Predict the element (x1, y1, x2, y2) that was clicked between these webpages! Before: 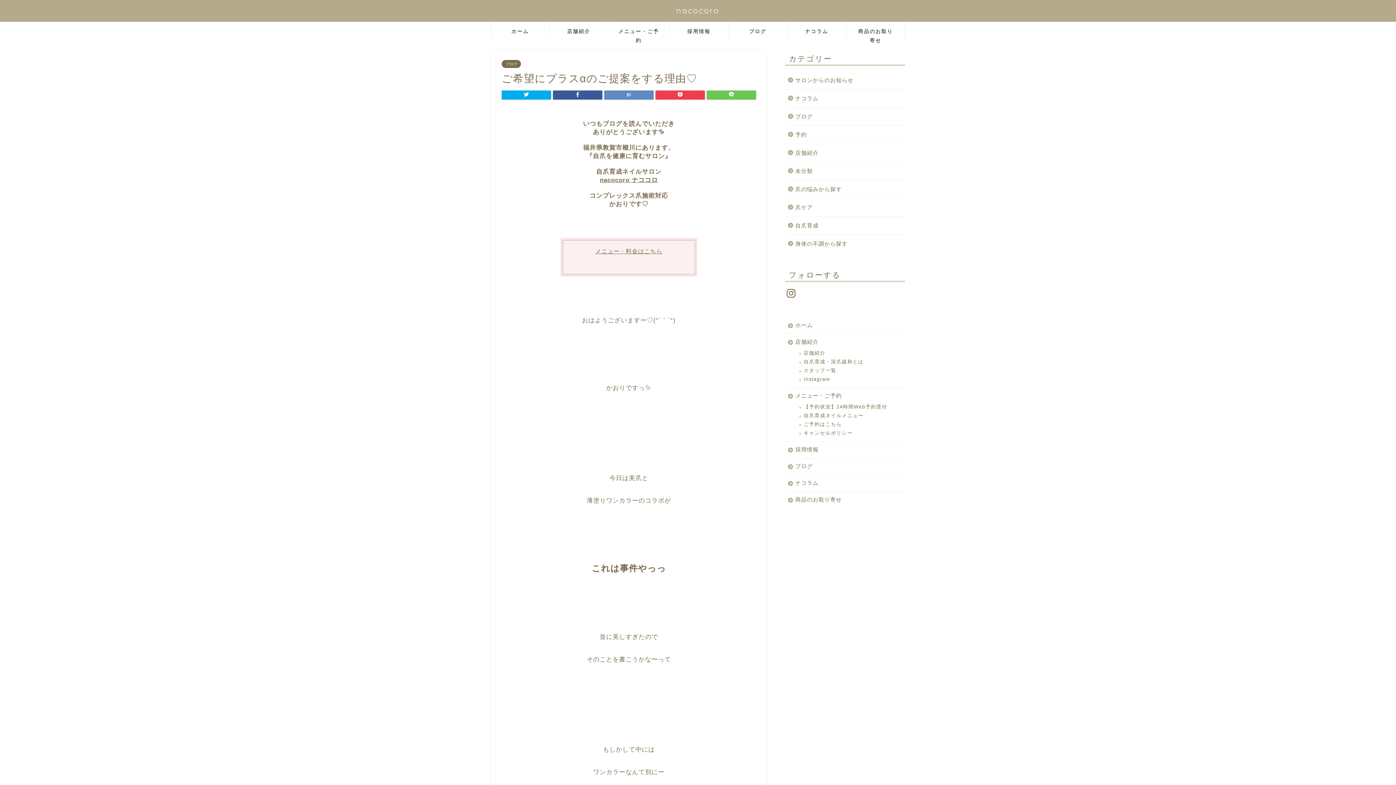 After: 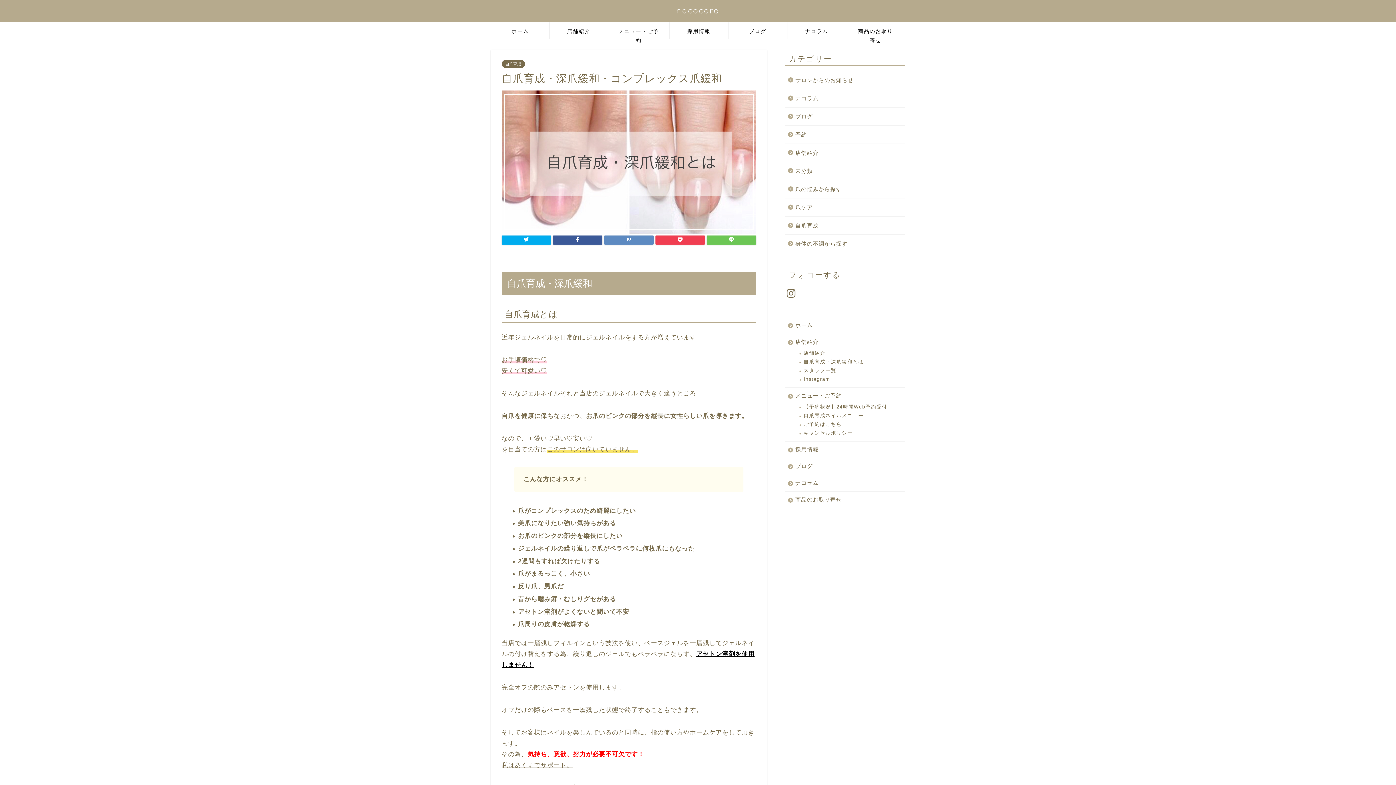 Action: bbox: (794, 357, 904, 366) label: 自爪育成・深爪緩和とは